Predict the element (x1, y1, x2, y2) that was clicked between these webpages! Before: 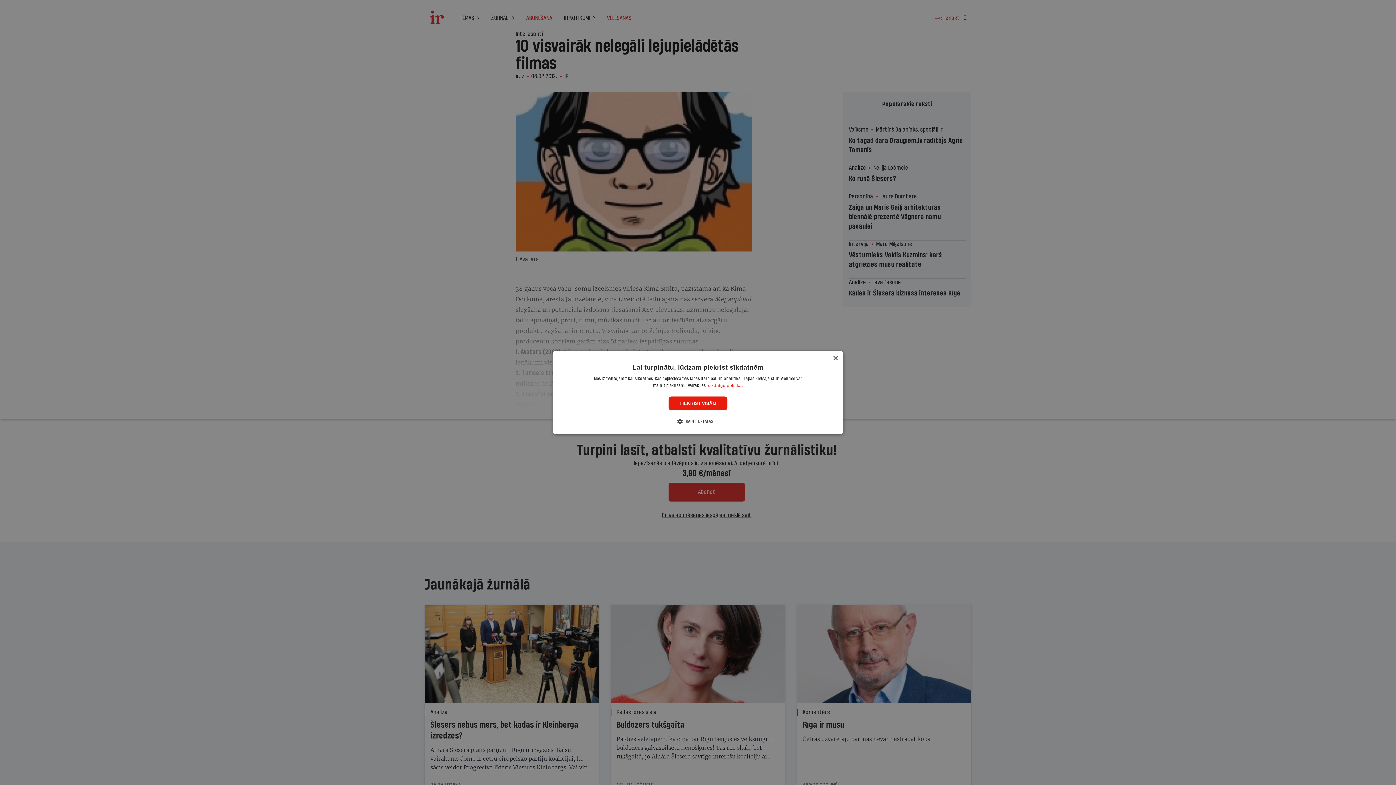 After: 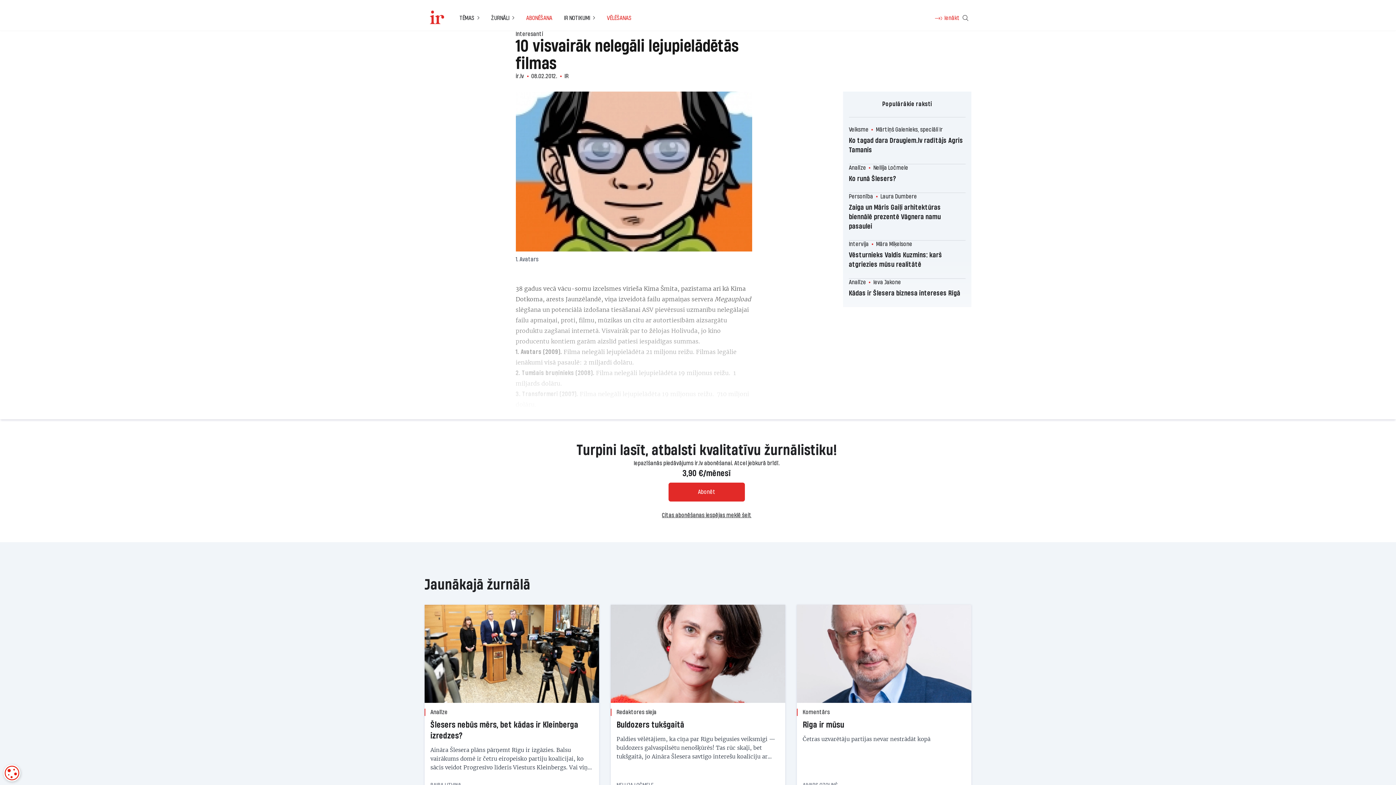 Action: label: PIEKRIST VISĀM bbox: (668, 396, 727, 410)